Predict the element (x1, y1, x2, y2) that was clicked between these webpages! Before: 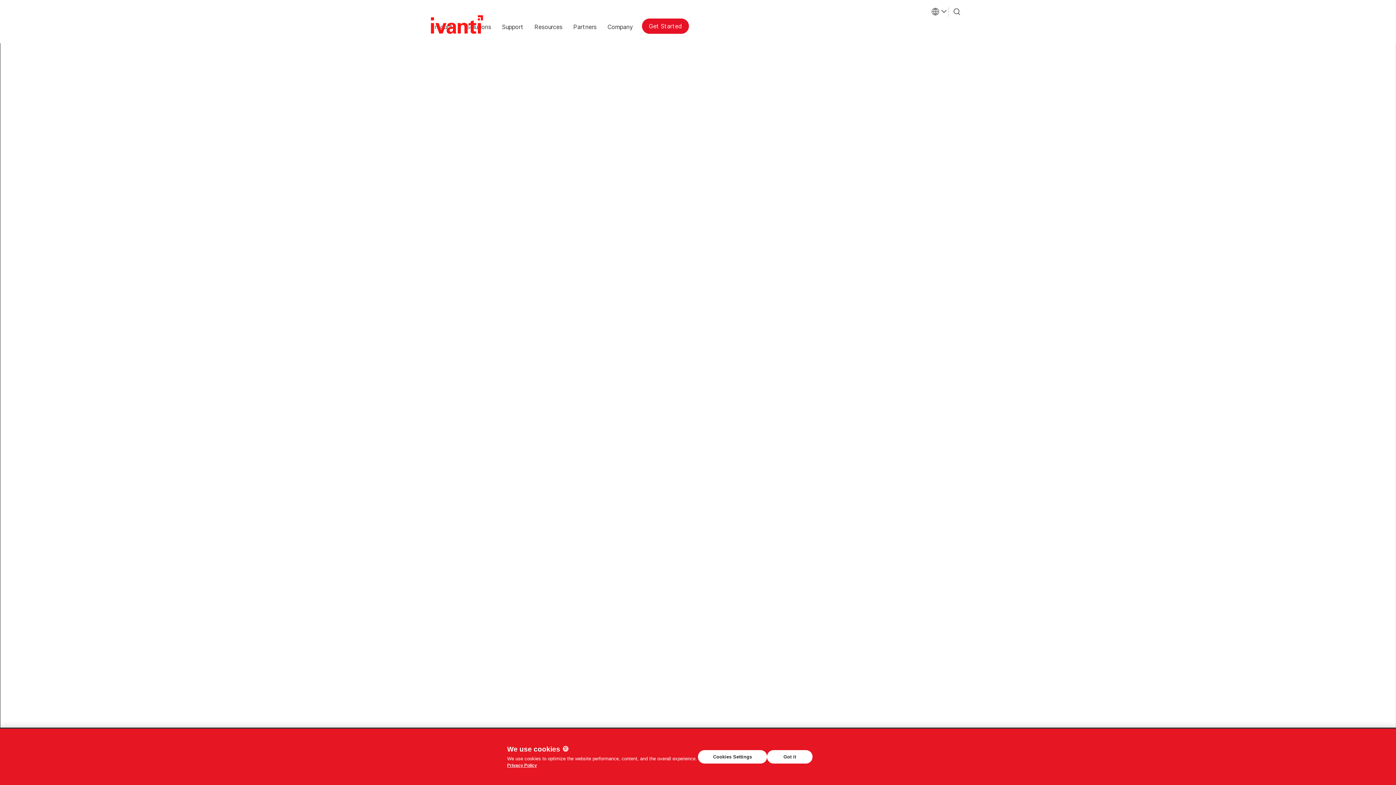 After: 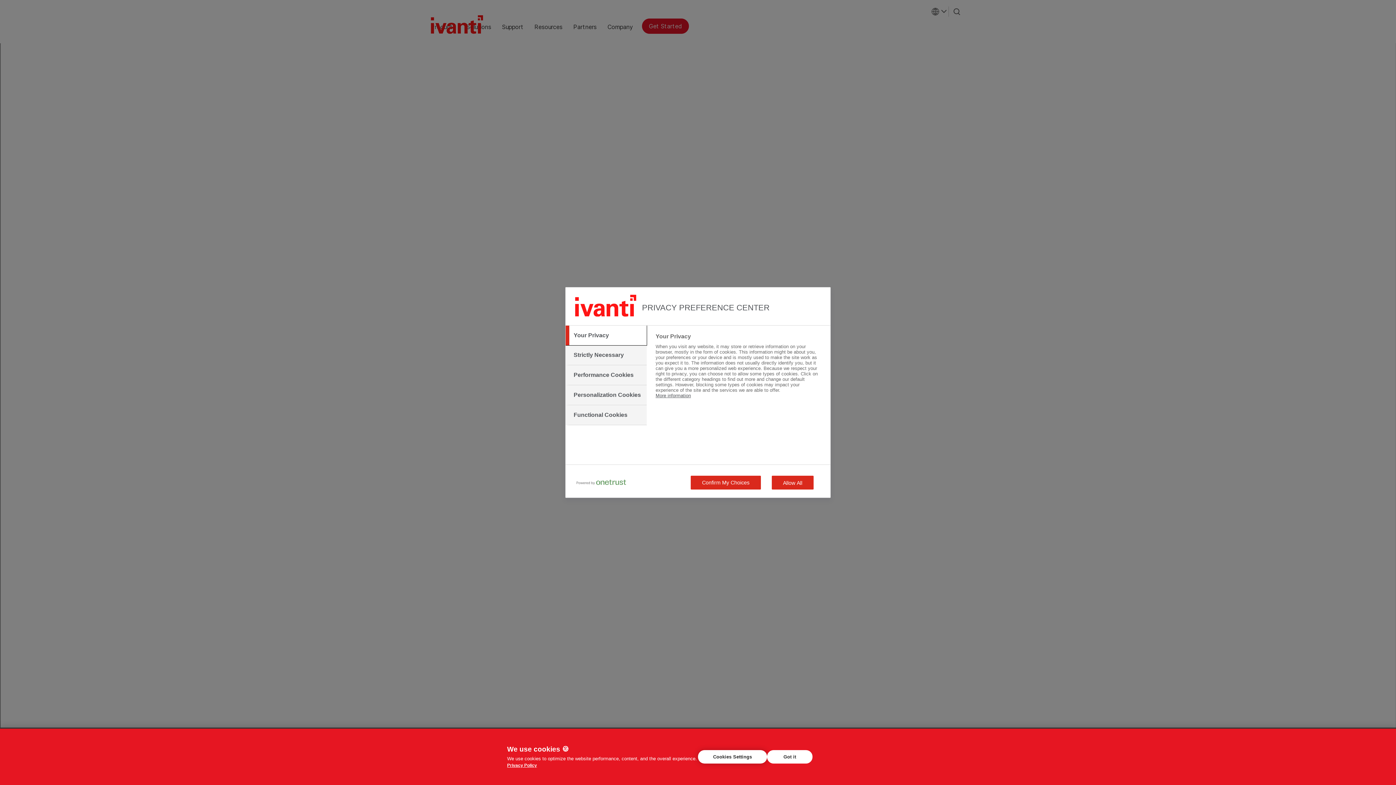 Action: label: Cookies Settings bbox: (698, 750, 767, 764)